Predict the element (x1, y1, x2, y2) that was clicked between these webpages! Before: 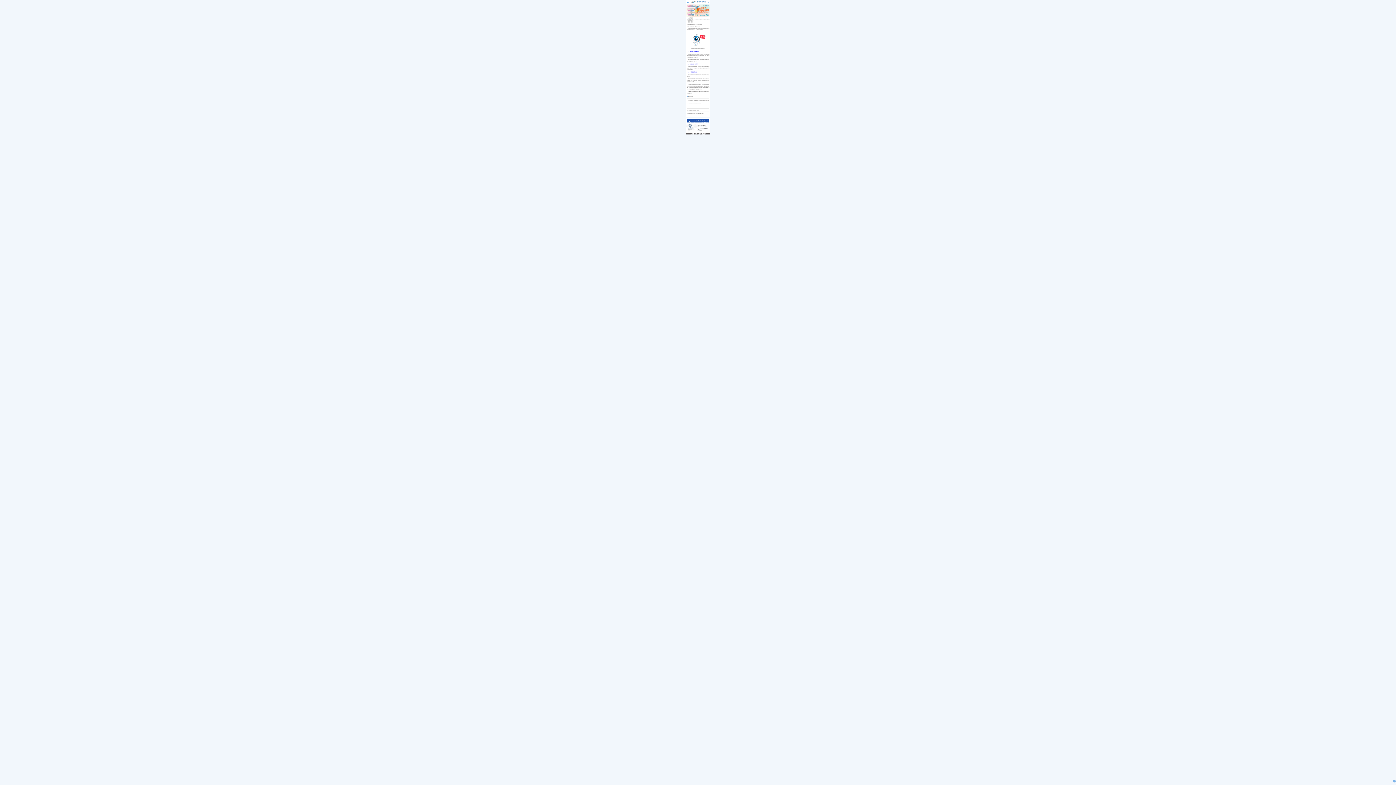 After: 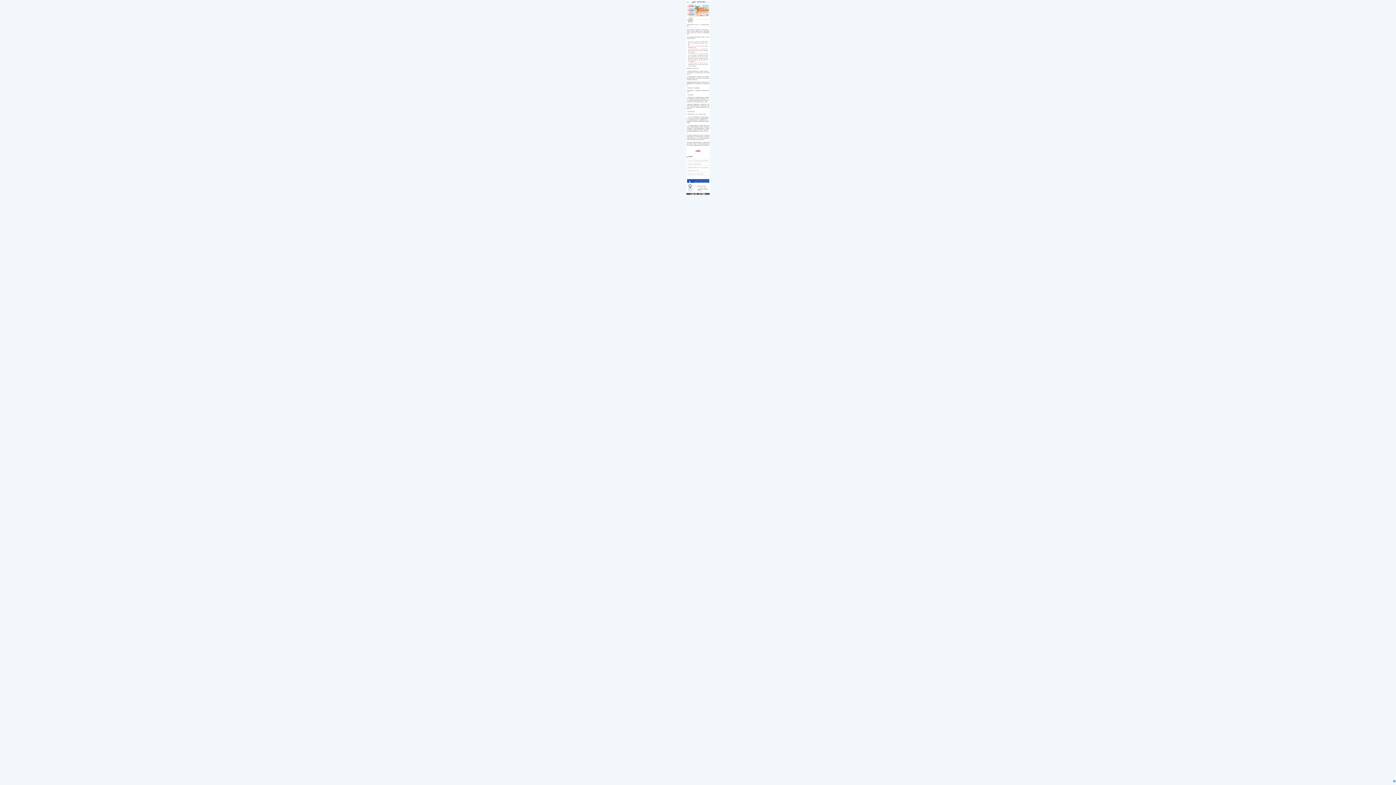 Action: bbox: (686, 113, 709, 114) label: 毕业季近视手术怎么选？2023年高校专业视力要求